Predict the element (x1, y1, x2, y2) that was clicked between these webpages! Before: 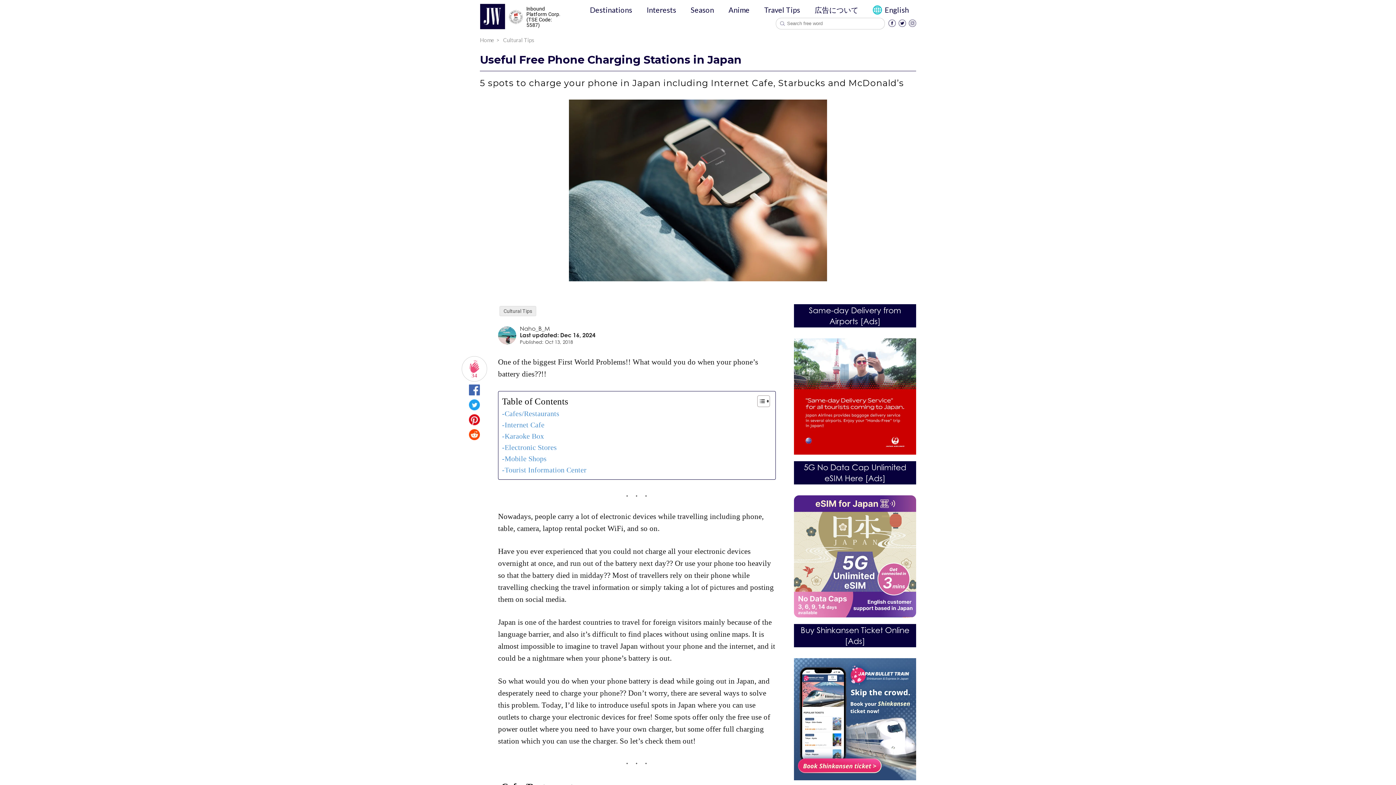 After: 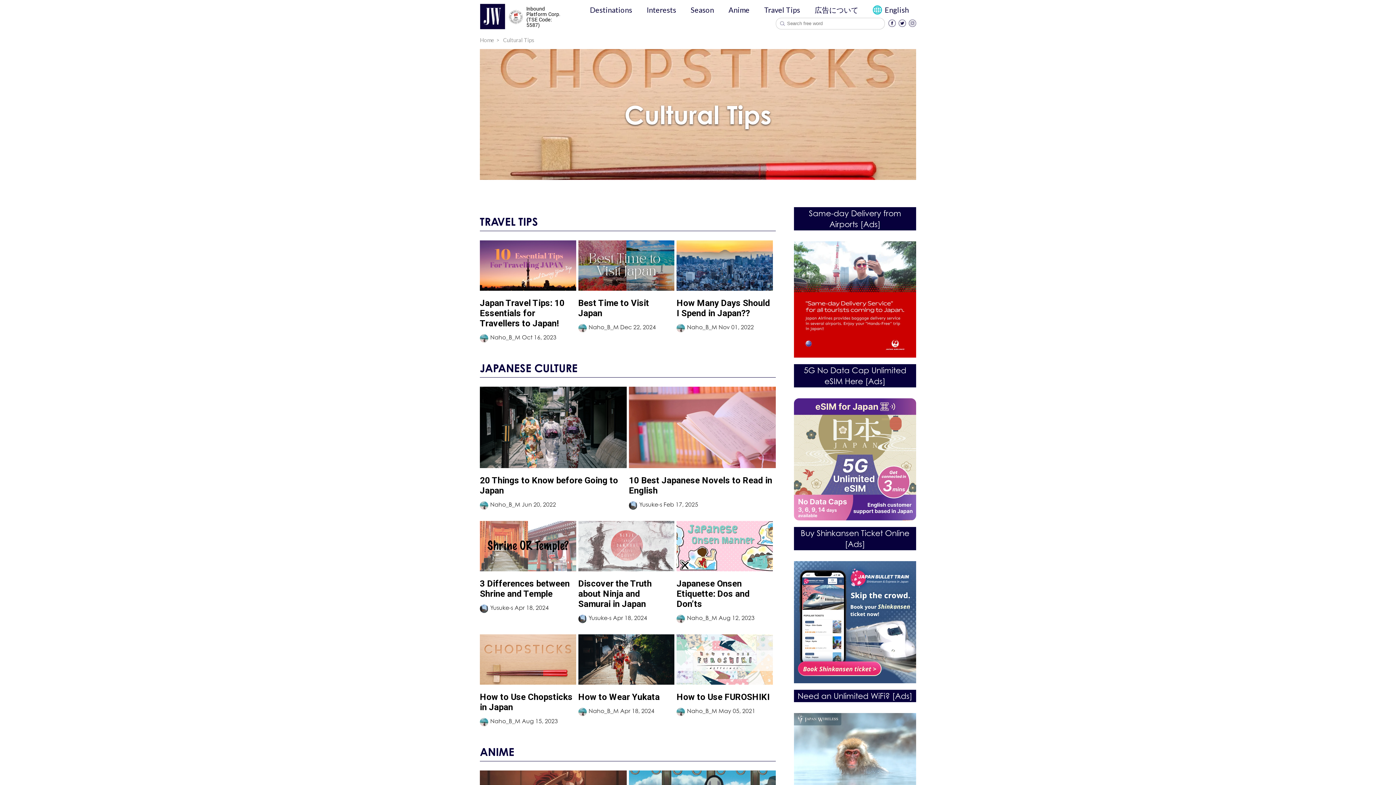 Action: label: Cultural Tips bbox: (503, 36, 534, 43)